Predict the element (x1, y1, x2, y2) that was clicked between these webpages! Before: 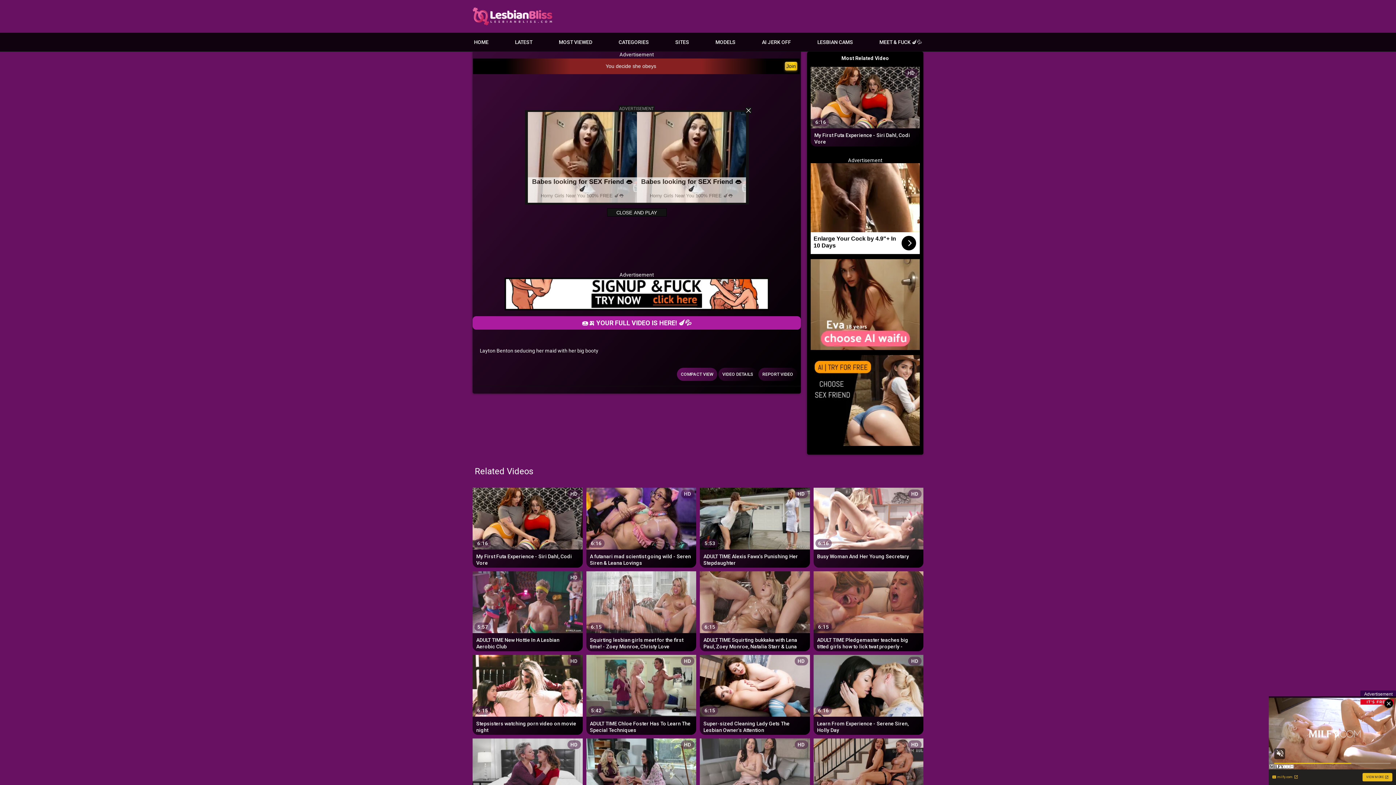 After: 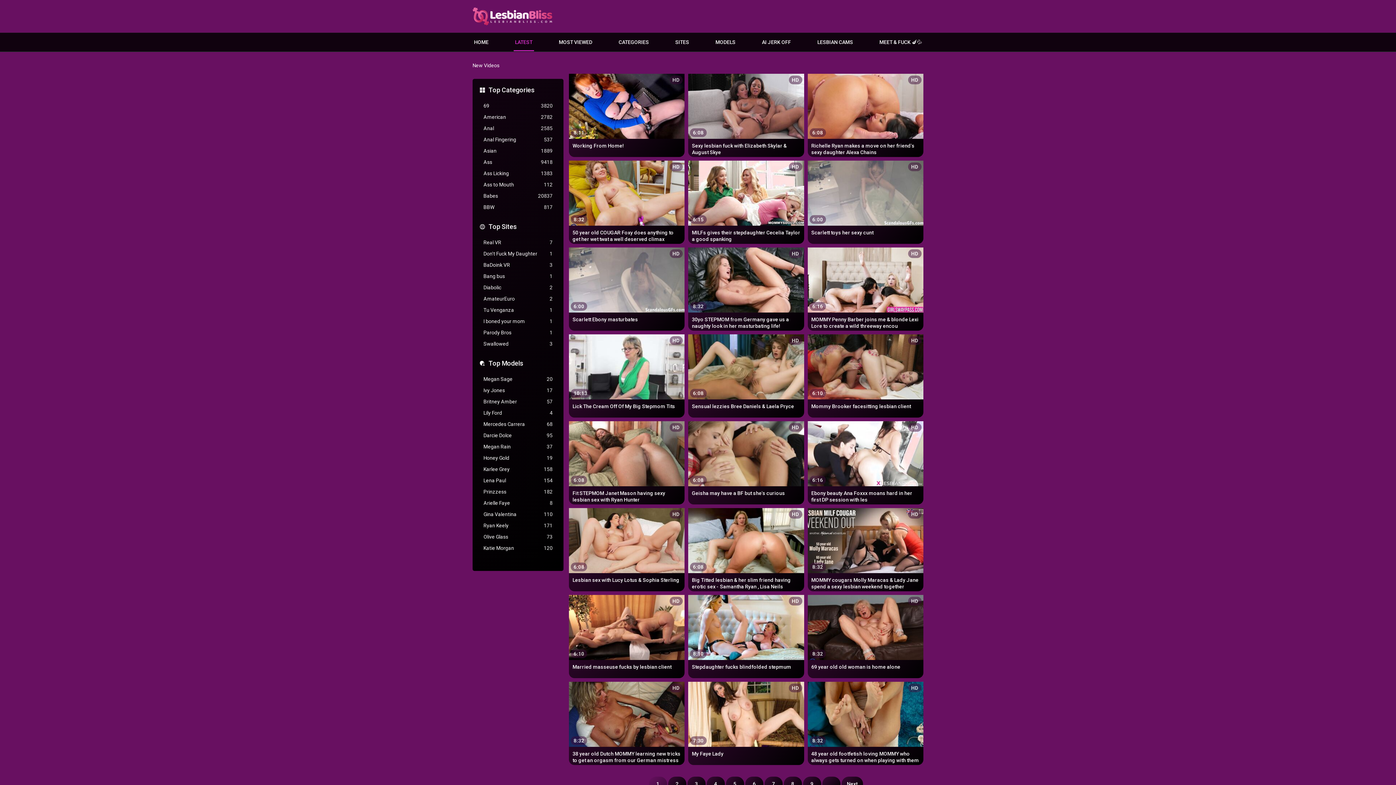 Action: bbox: (513, 33, 534, 51) label: LATEST